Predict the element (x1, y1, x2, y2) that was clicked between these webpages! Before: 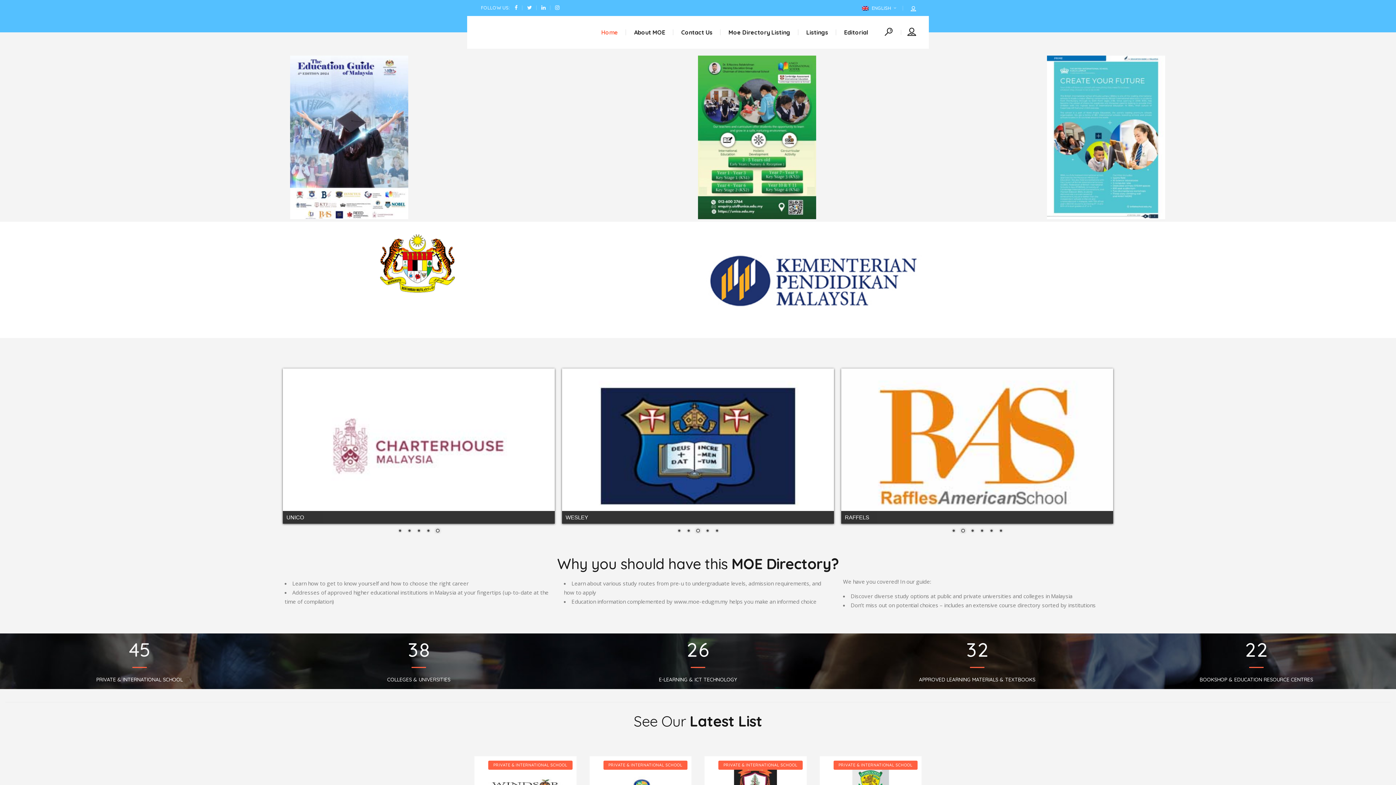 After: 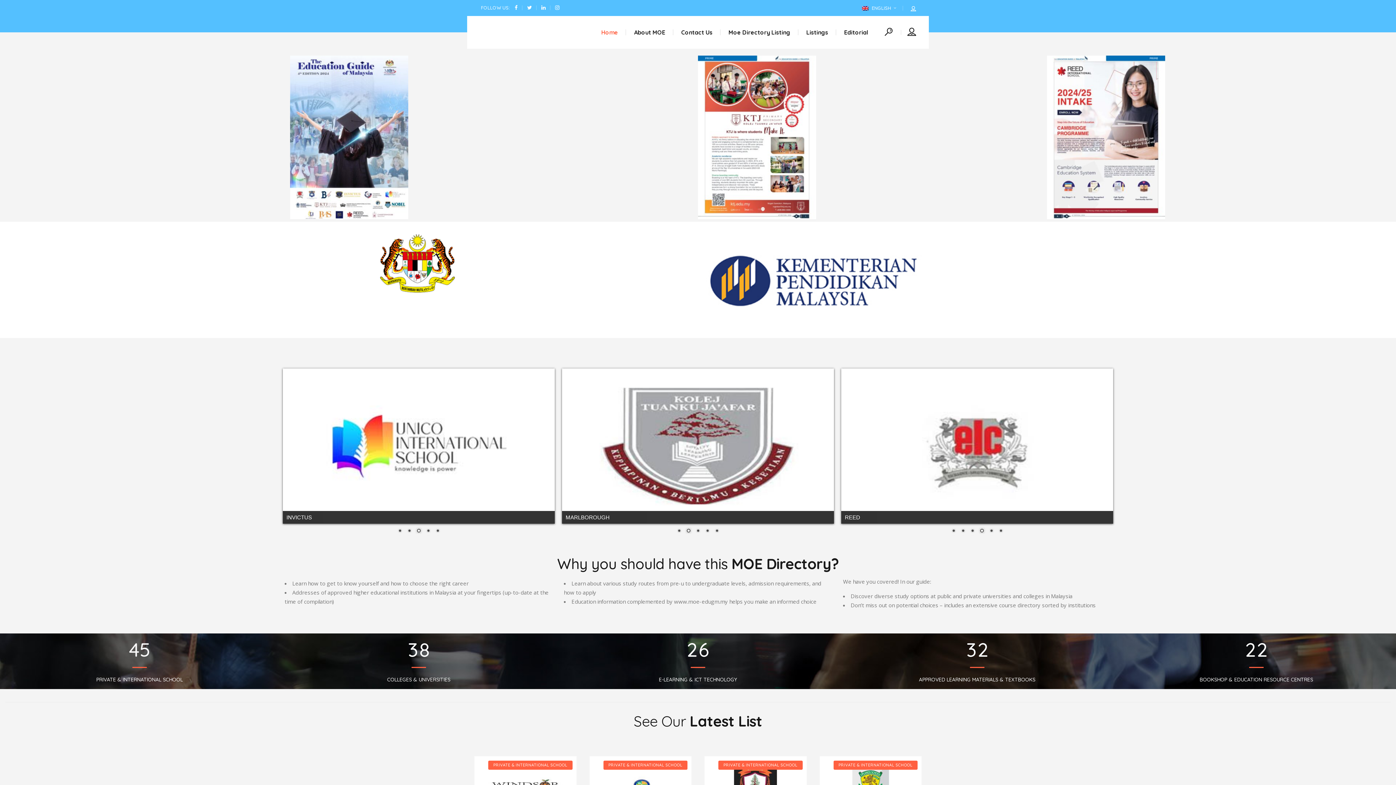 Action: label: 3 bbox: (414, 527, 422, 535)